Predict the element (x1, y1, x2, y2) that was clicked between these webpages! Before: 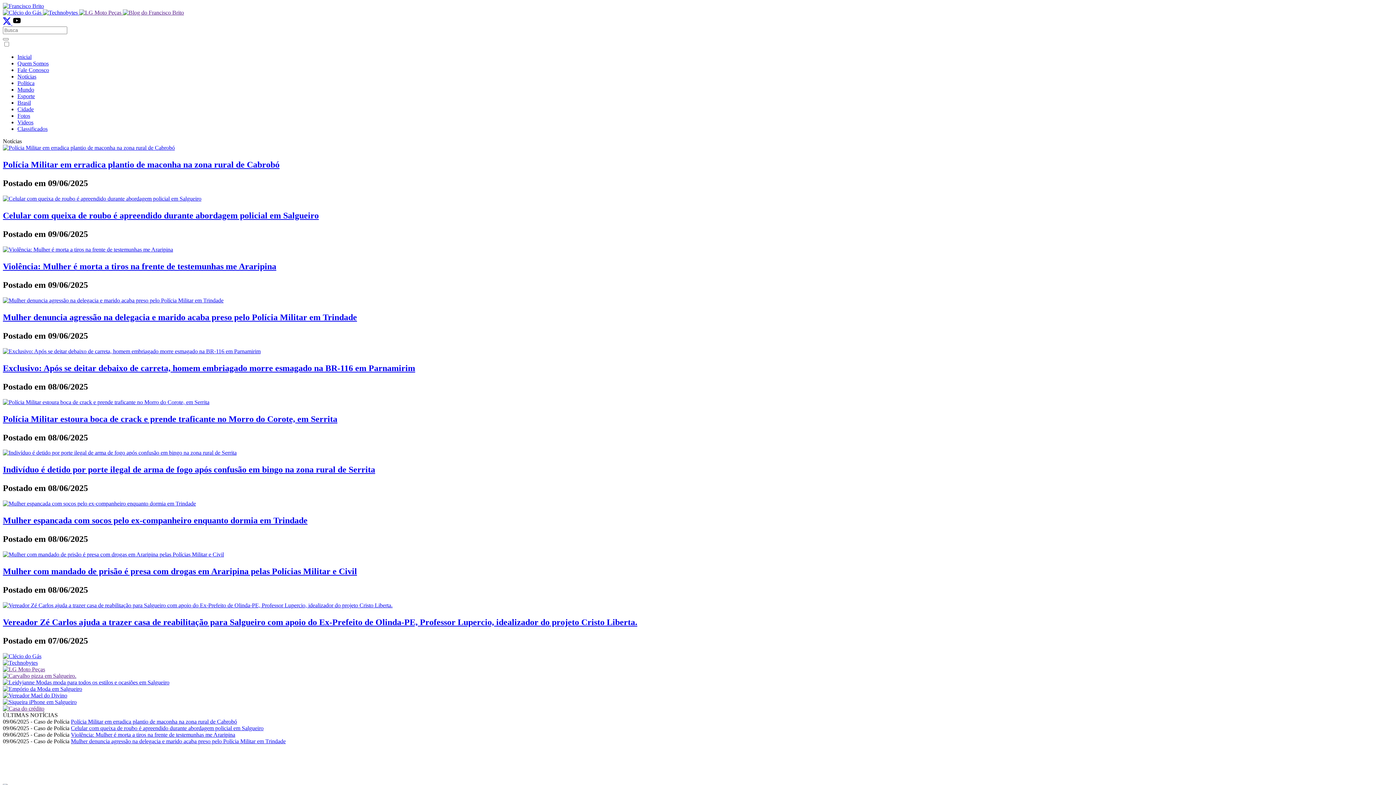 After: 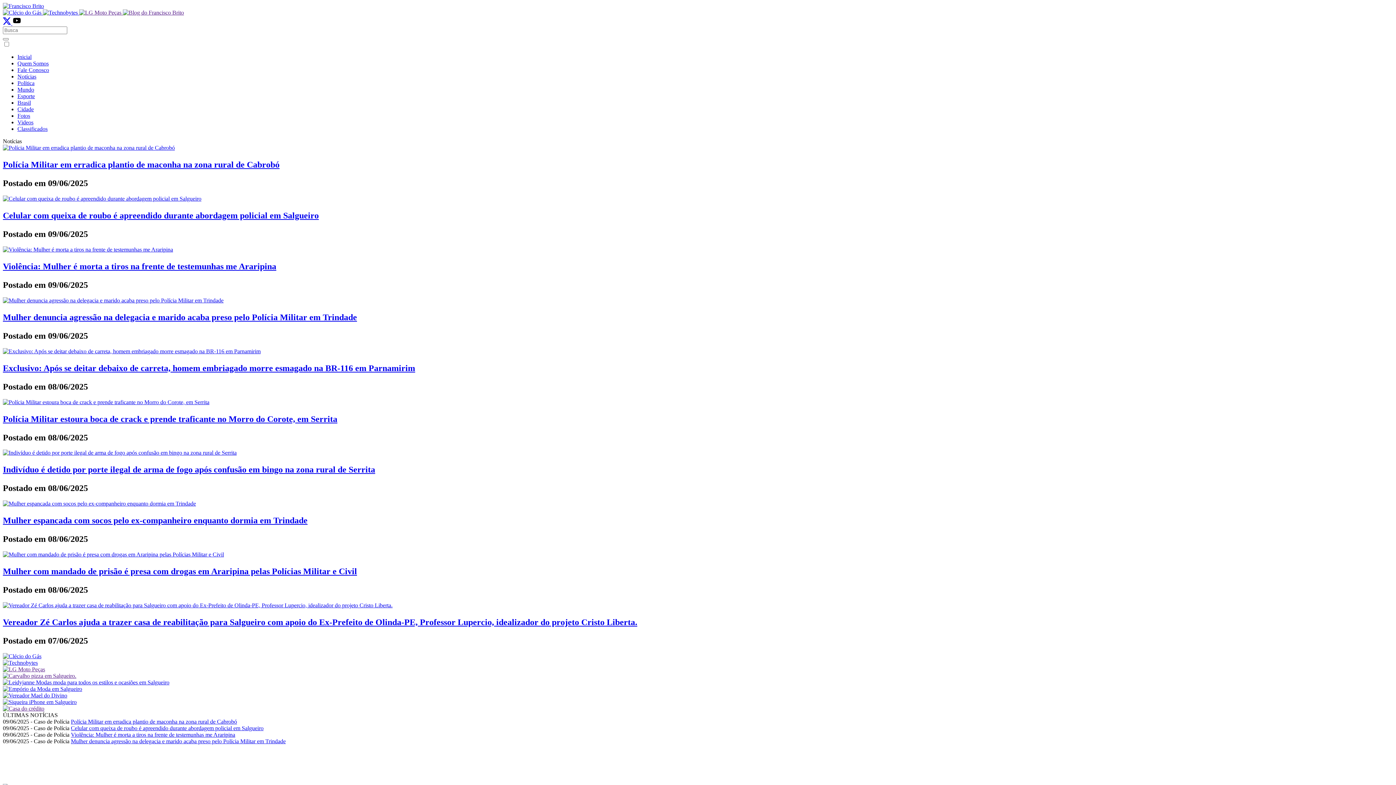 Action: bbox: (17, 73, 36, 79) label: Notícias